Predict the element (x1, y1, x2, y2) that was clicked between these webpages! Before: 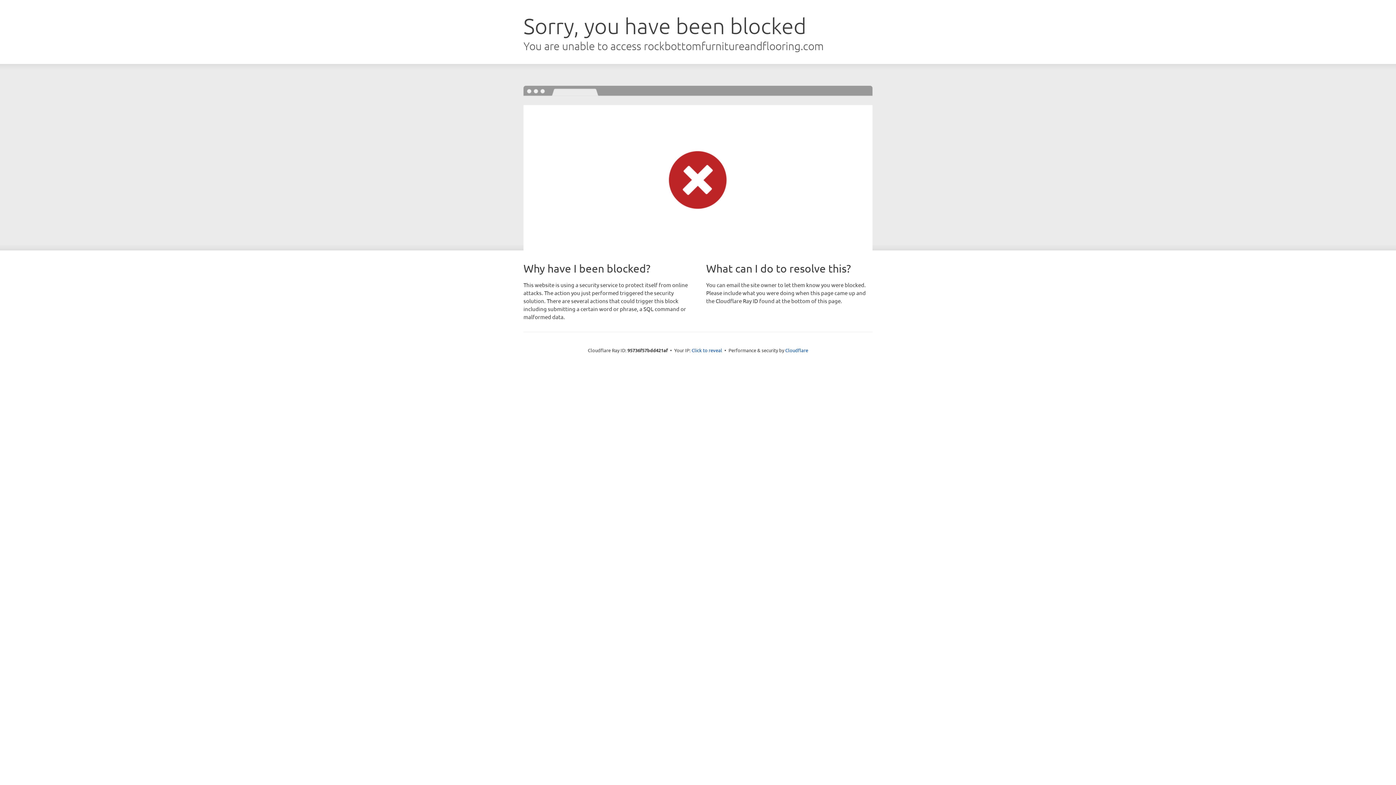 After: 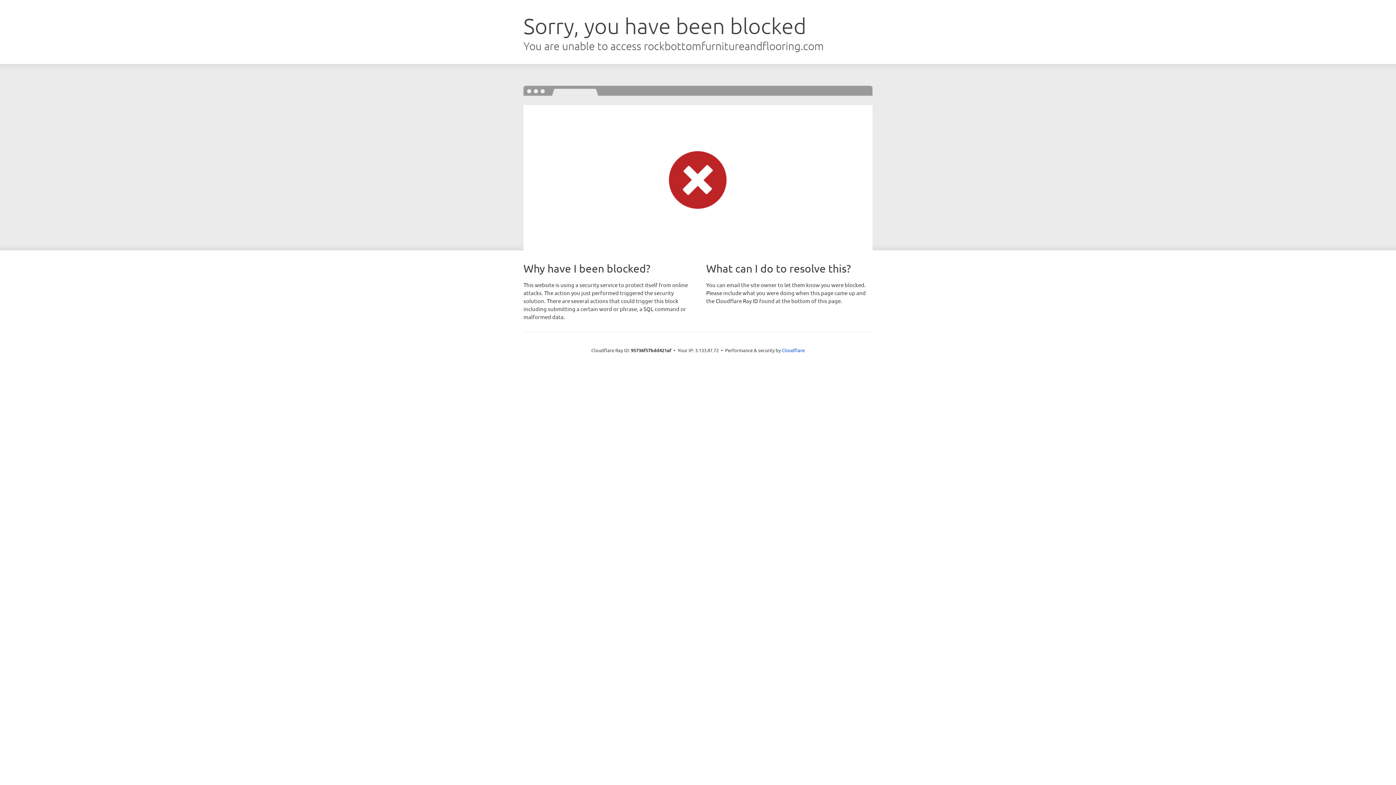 Action: label: Click to reveal bbox: (691, 346, 722, 353)